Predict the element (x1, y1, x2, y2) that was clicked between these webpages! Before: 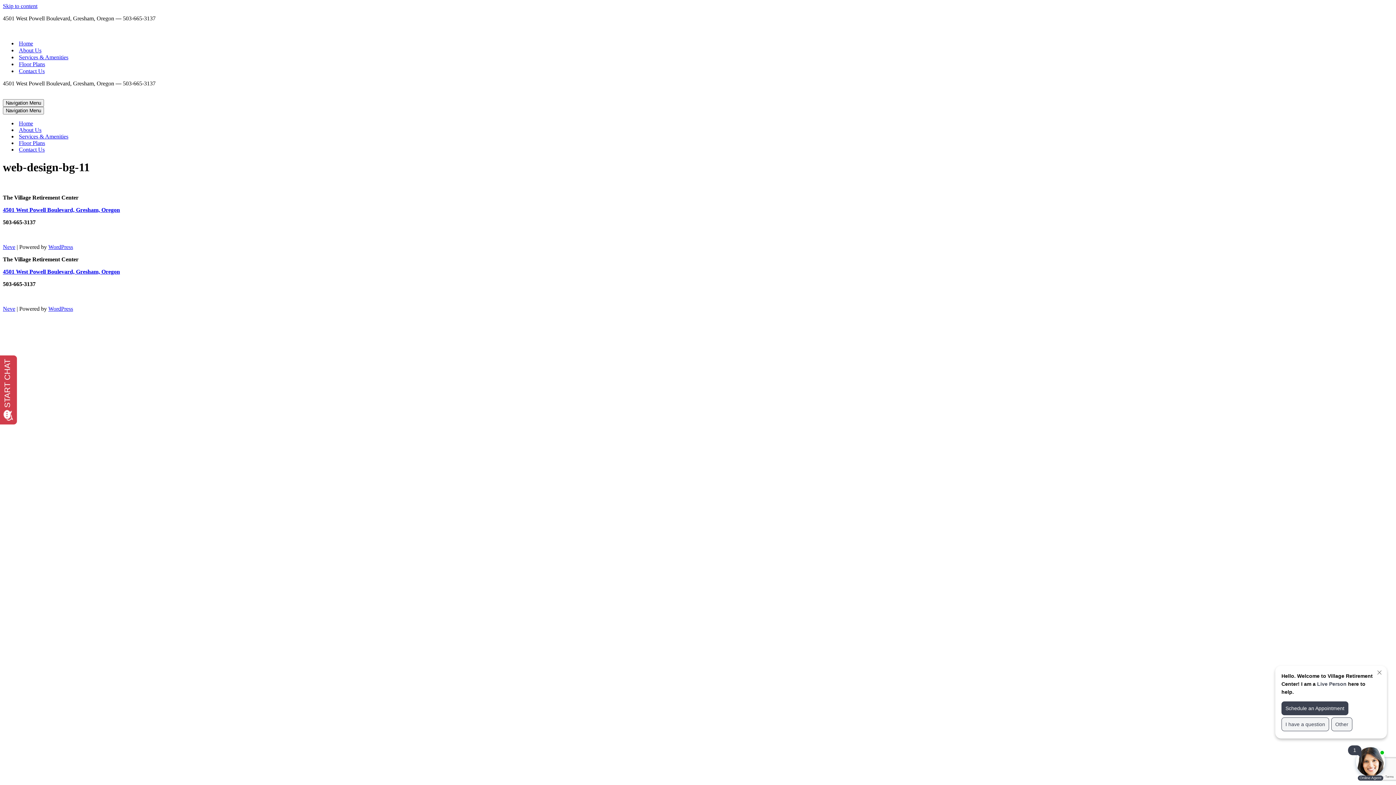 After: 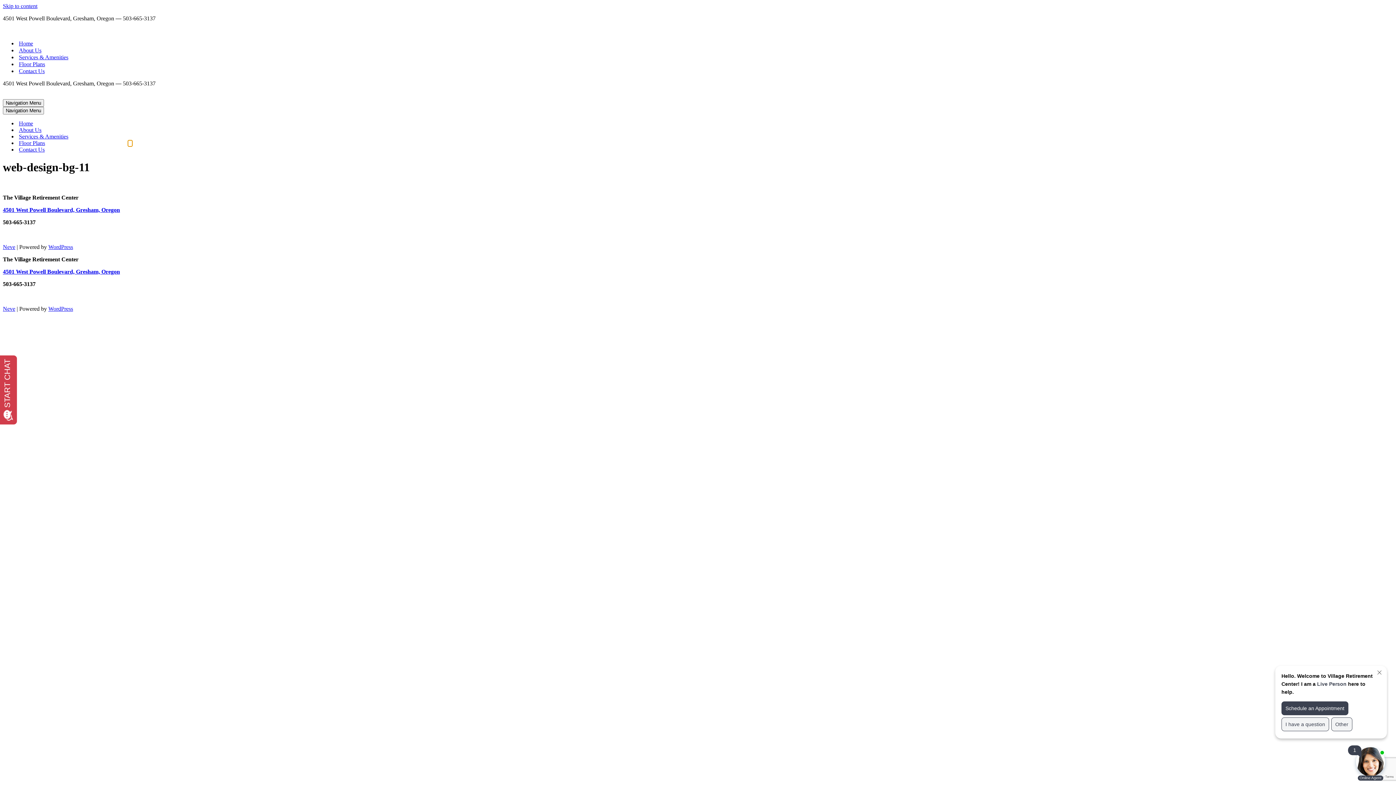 Action: label: Toggle Floor Plans bbox: (128, 140, 132, 146)